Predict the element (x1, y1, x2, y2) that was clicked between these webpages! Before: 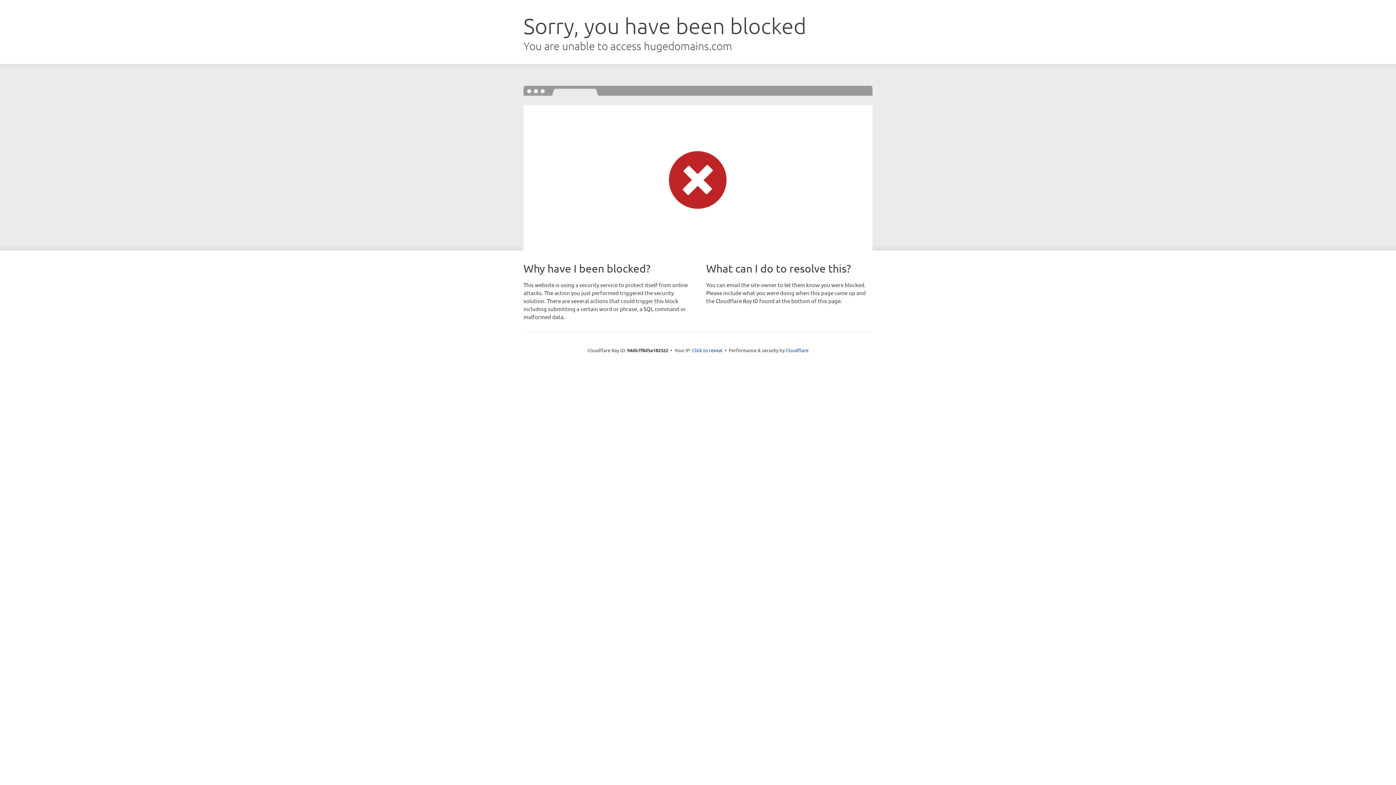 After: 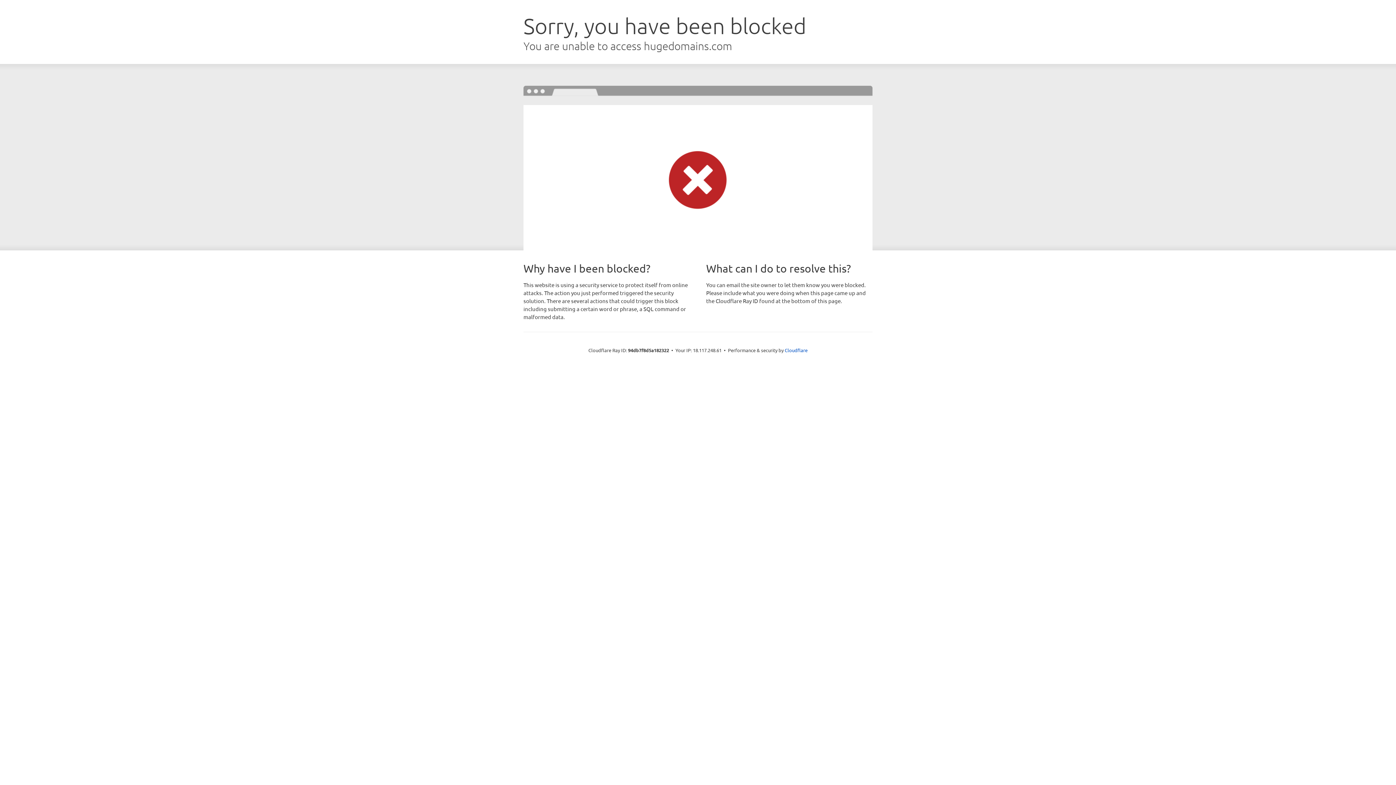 Action: bbox: (692, 346, 722, 353) label: Click to reveal